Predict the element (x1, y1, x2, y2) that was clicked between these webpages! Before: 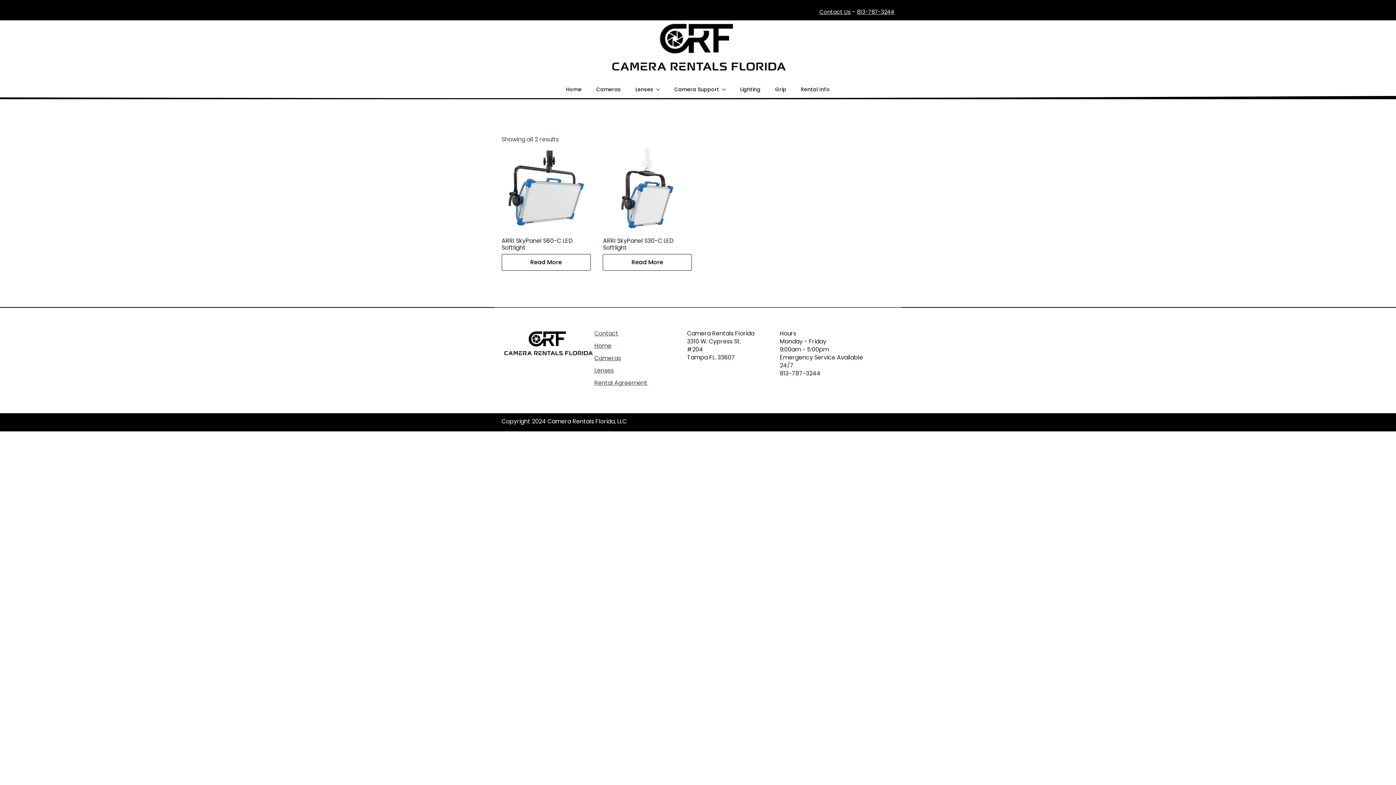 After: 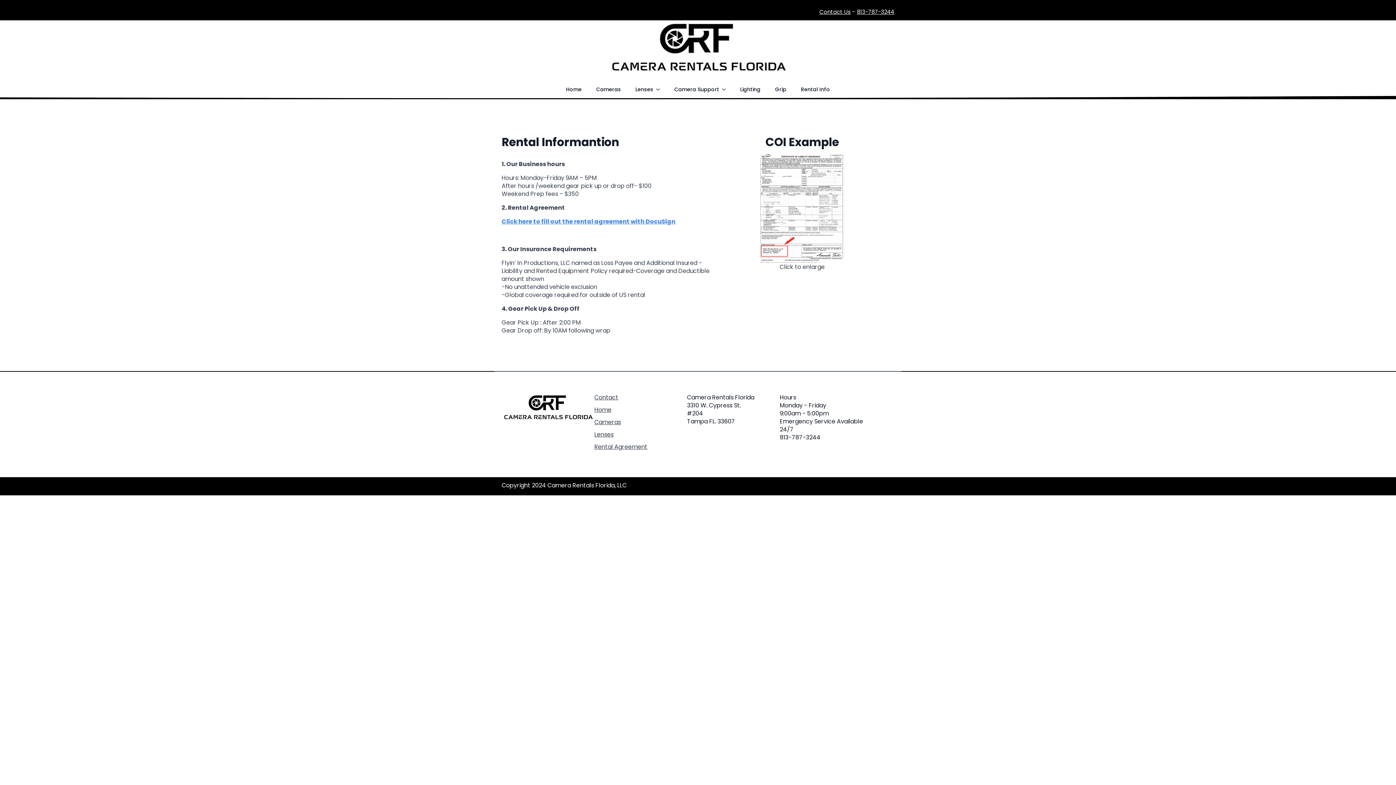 Action: label: Rental Agreement bbox: (594, 379, 647, 387)